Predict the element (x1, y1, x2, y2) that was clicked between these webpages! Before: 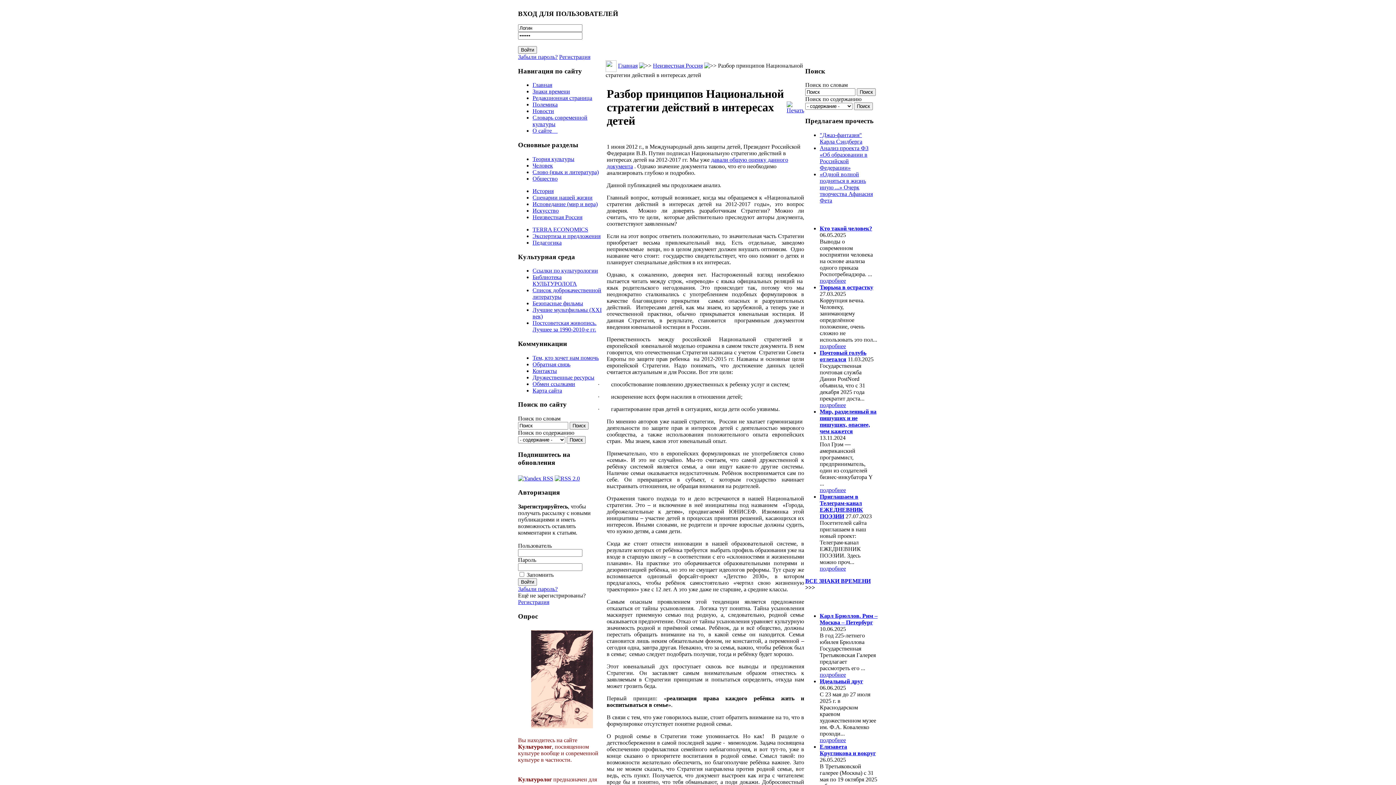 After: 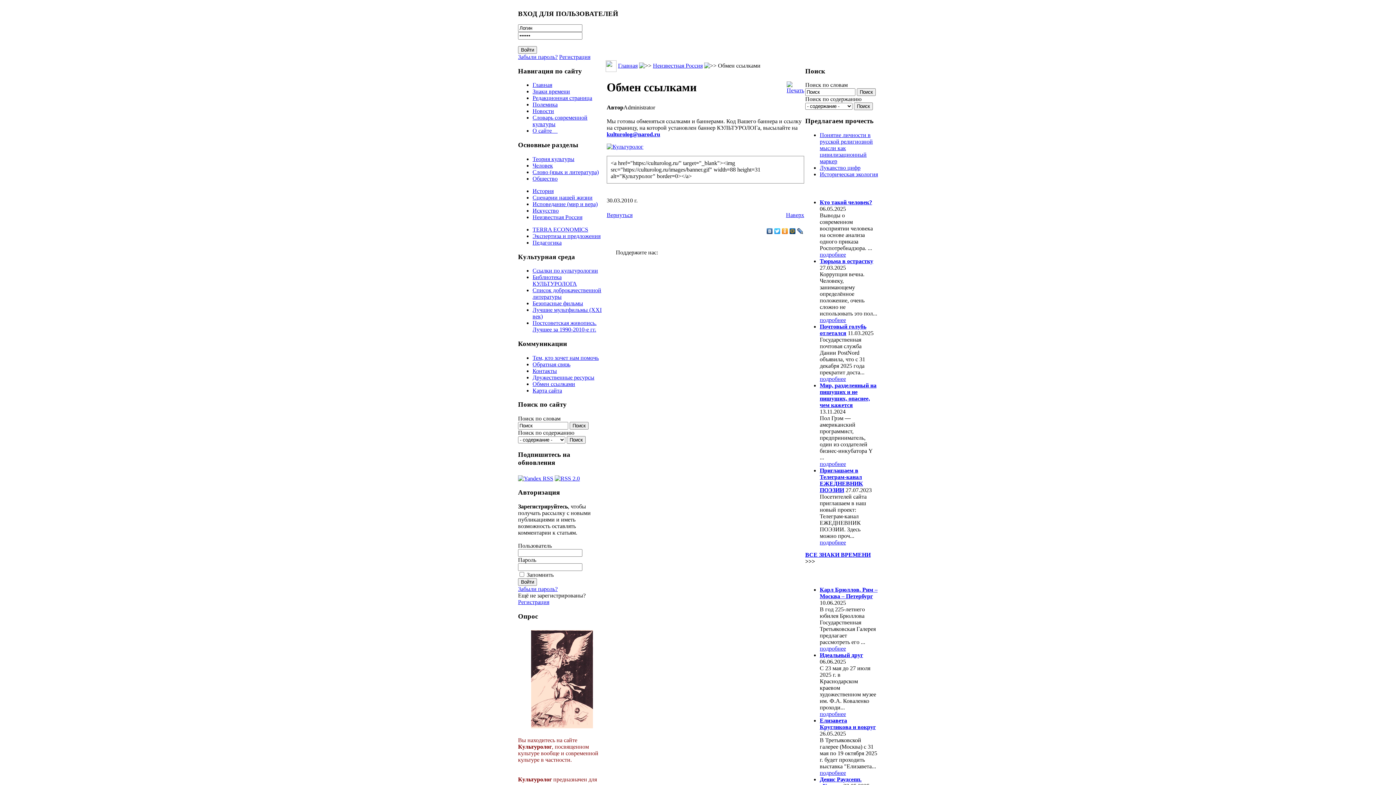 Action: bbox: (532, 381, 575, 387) label: Обмен ссылками